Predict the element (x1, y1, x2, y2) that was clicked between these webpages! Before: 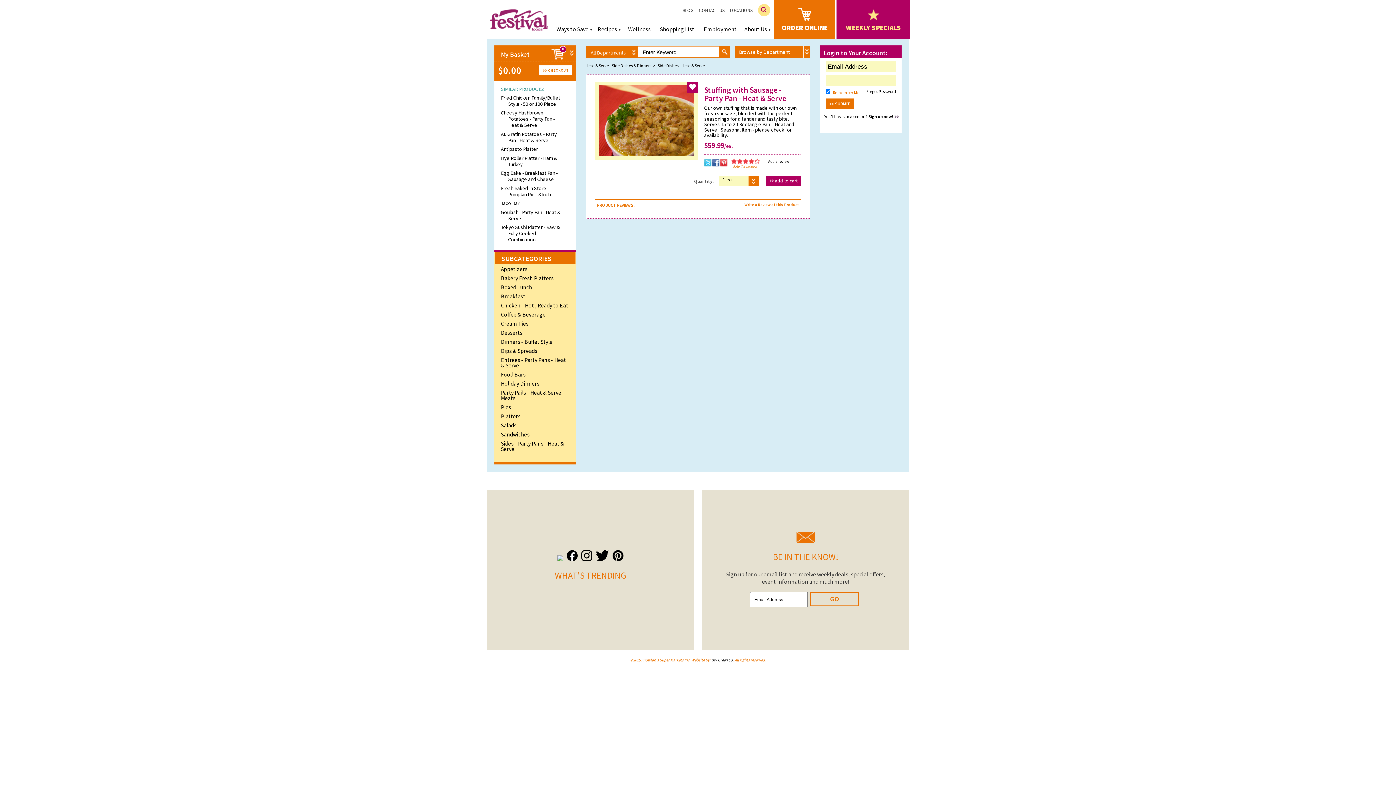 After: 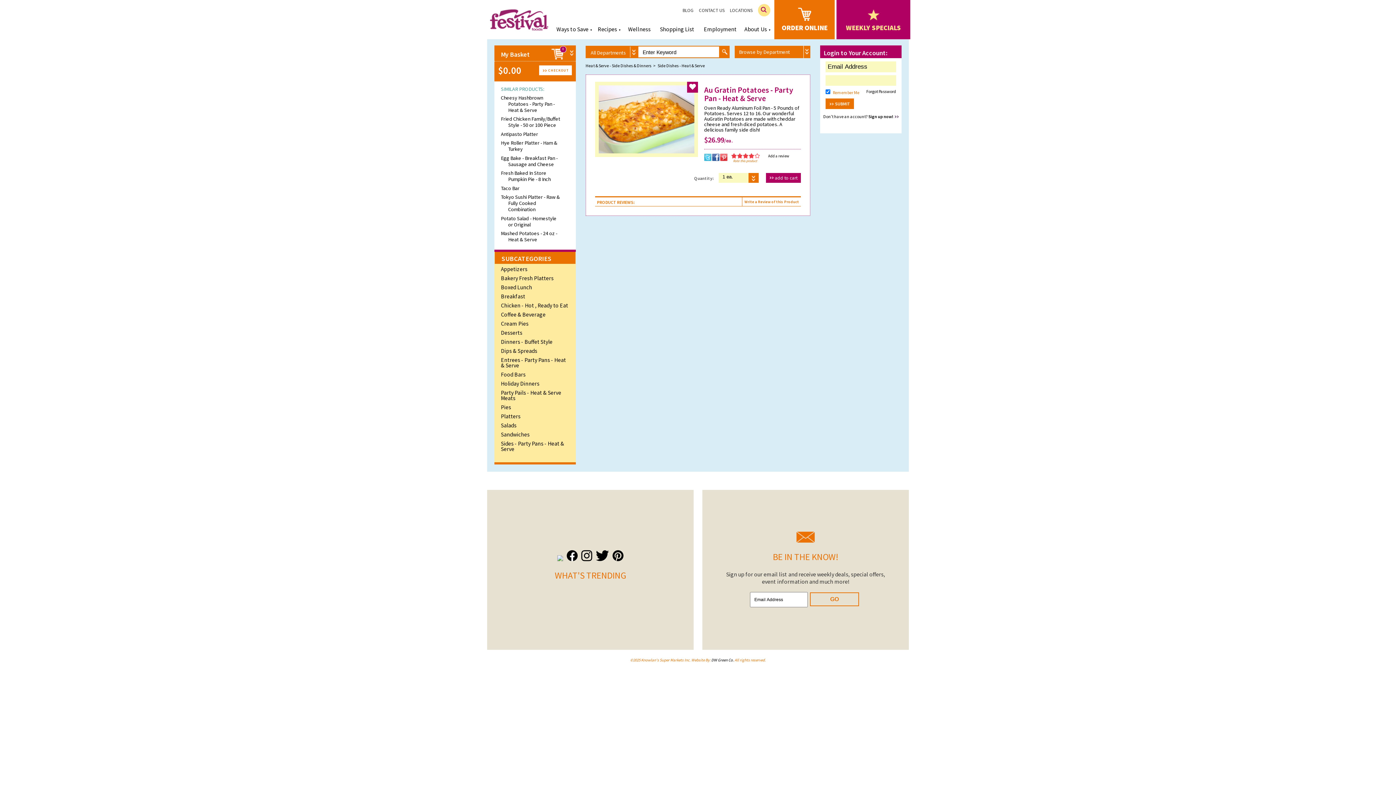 Action: label: Au Gratin Potatoes - Party Pan - Heat & Serve bbox: (501, 129, 569, 144)